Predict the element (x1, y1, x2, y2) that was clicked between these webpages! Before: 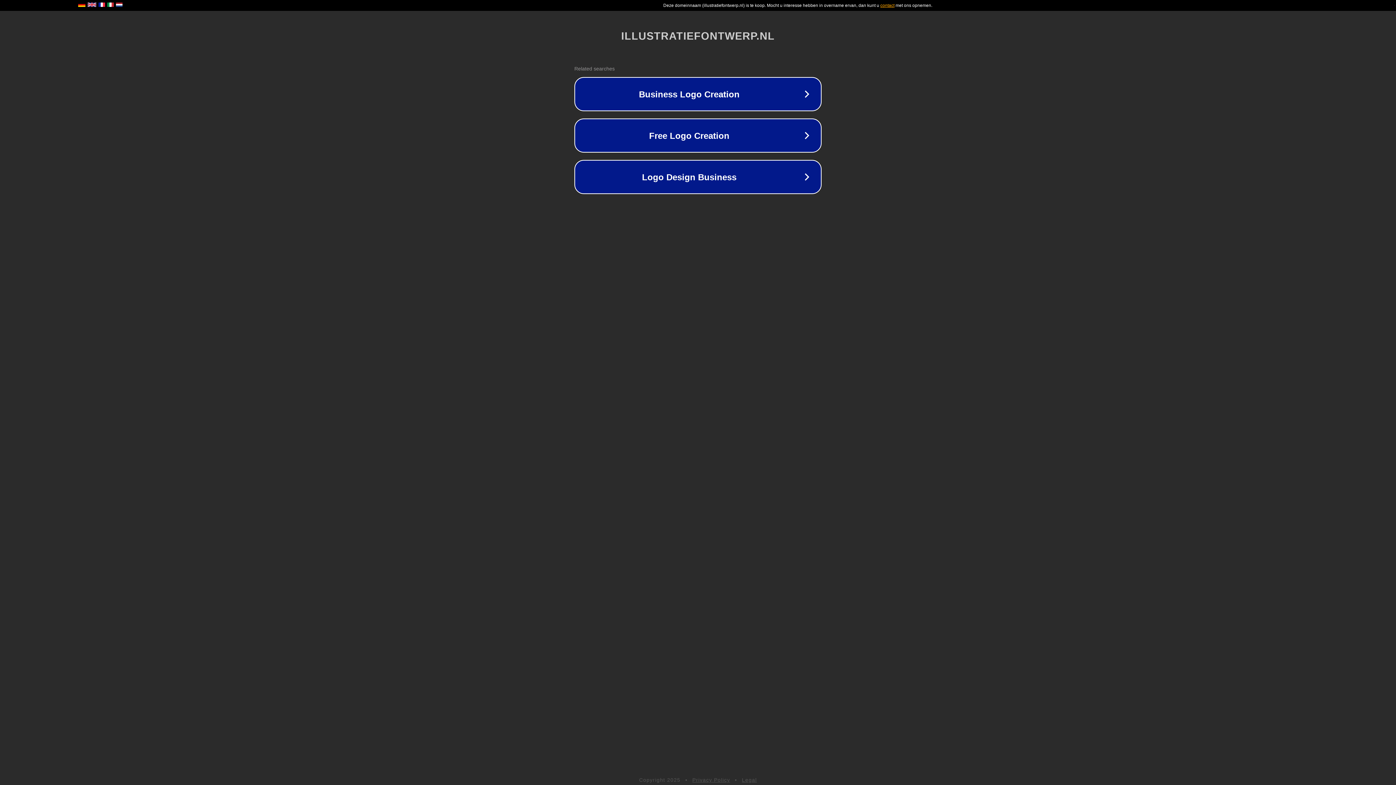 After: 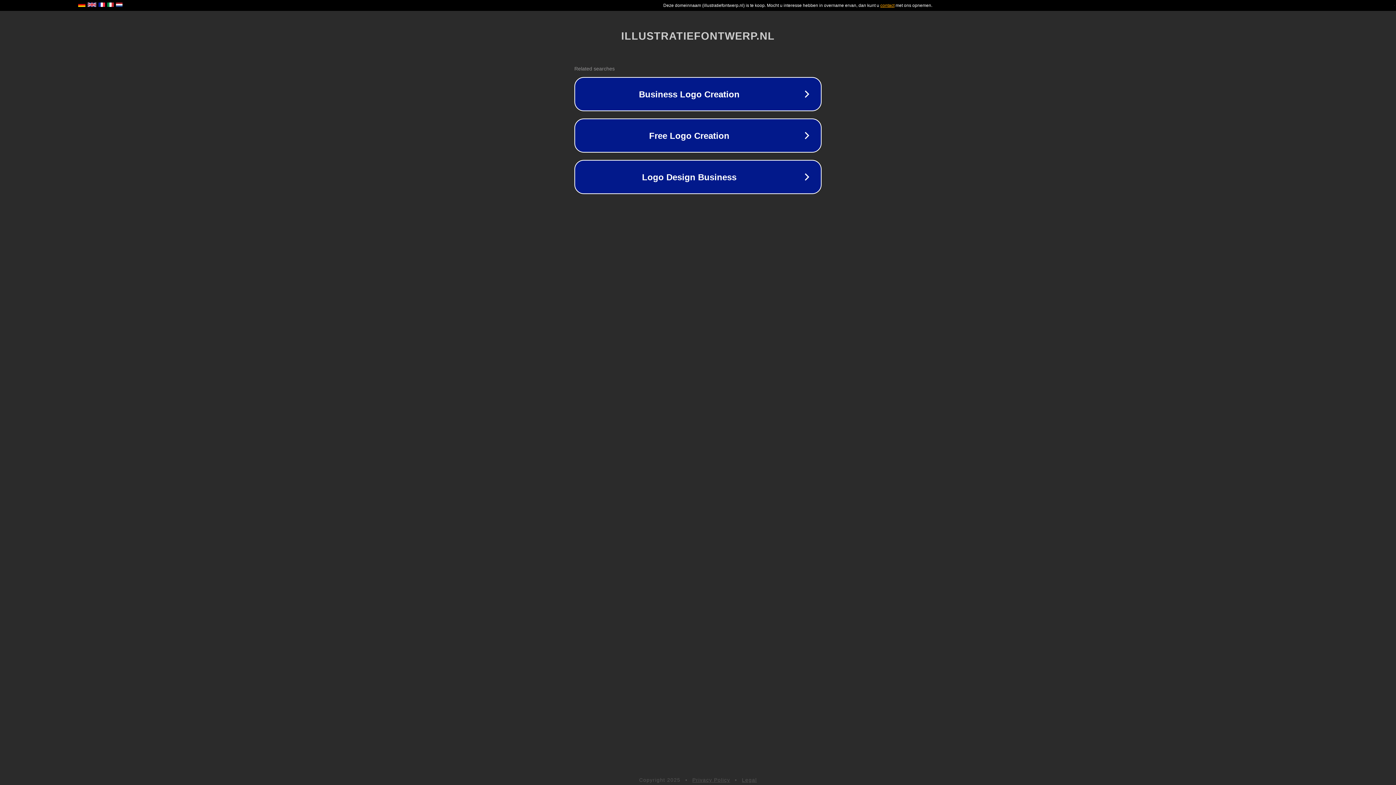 Action: label: Legal bbox: (742, 777, 757, 783)